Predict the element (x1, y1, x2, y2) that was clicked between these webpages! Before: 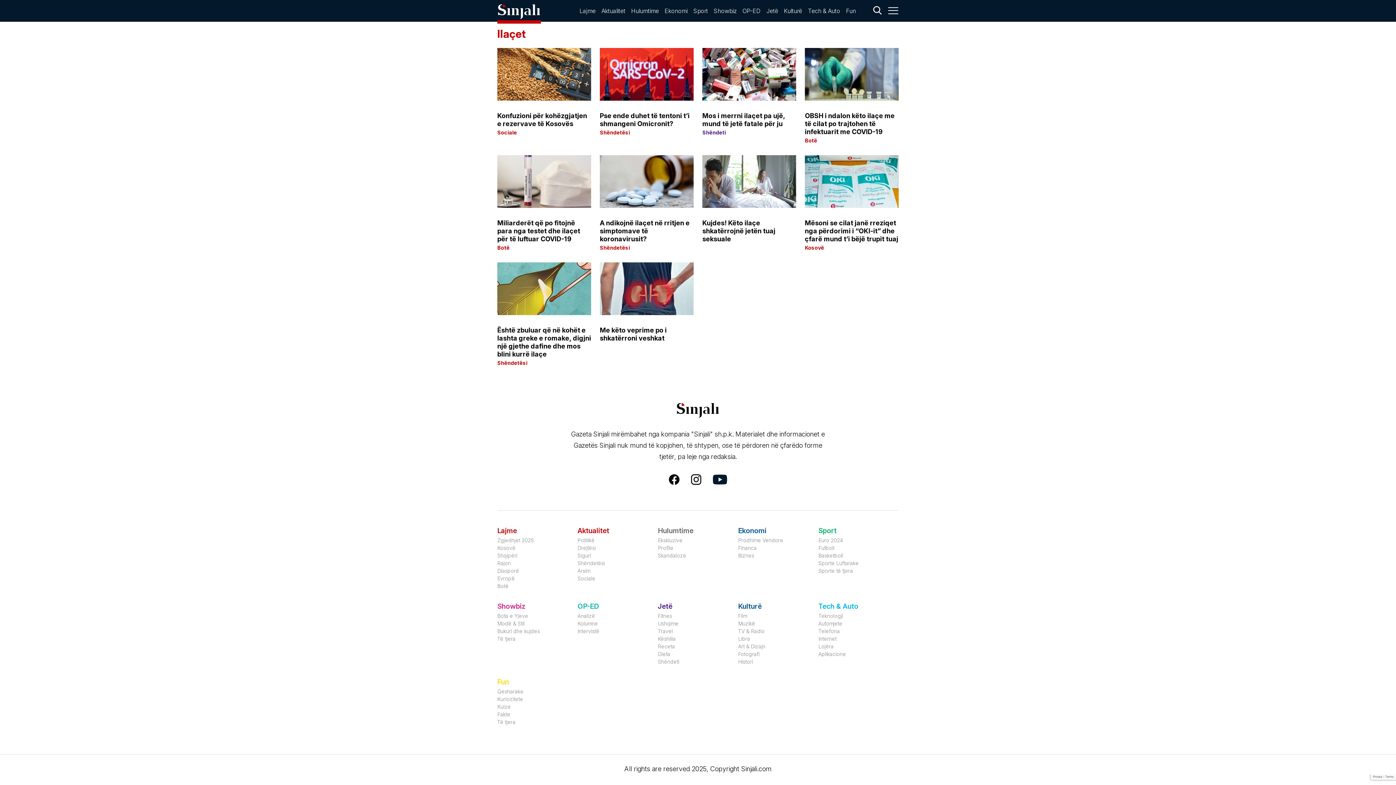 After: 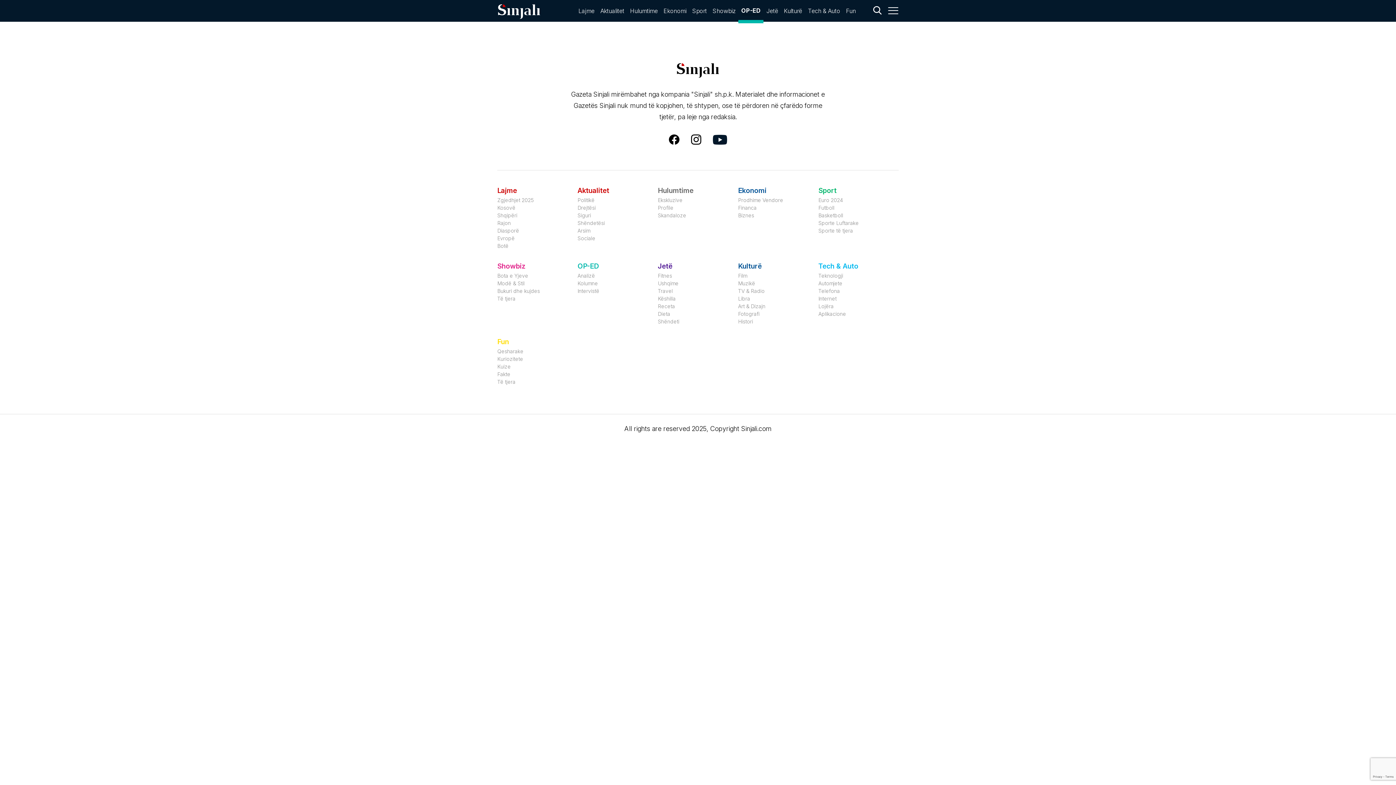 Action: bbox: (577, 603, 658, 609) label: OP-ED